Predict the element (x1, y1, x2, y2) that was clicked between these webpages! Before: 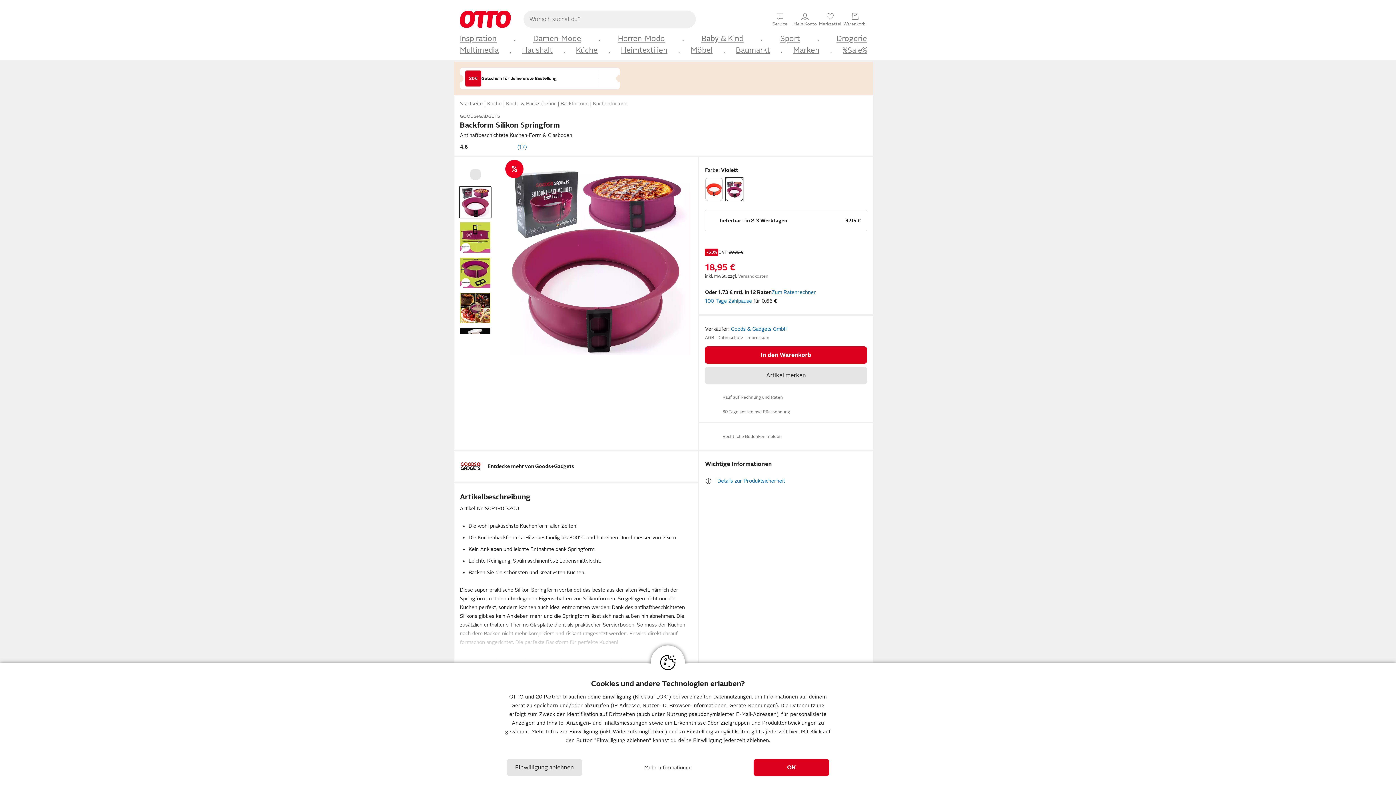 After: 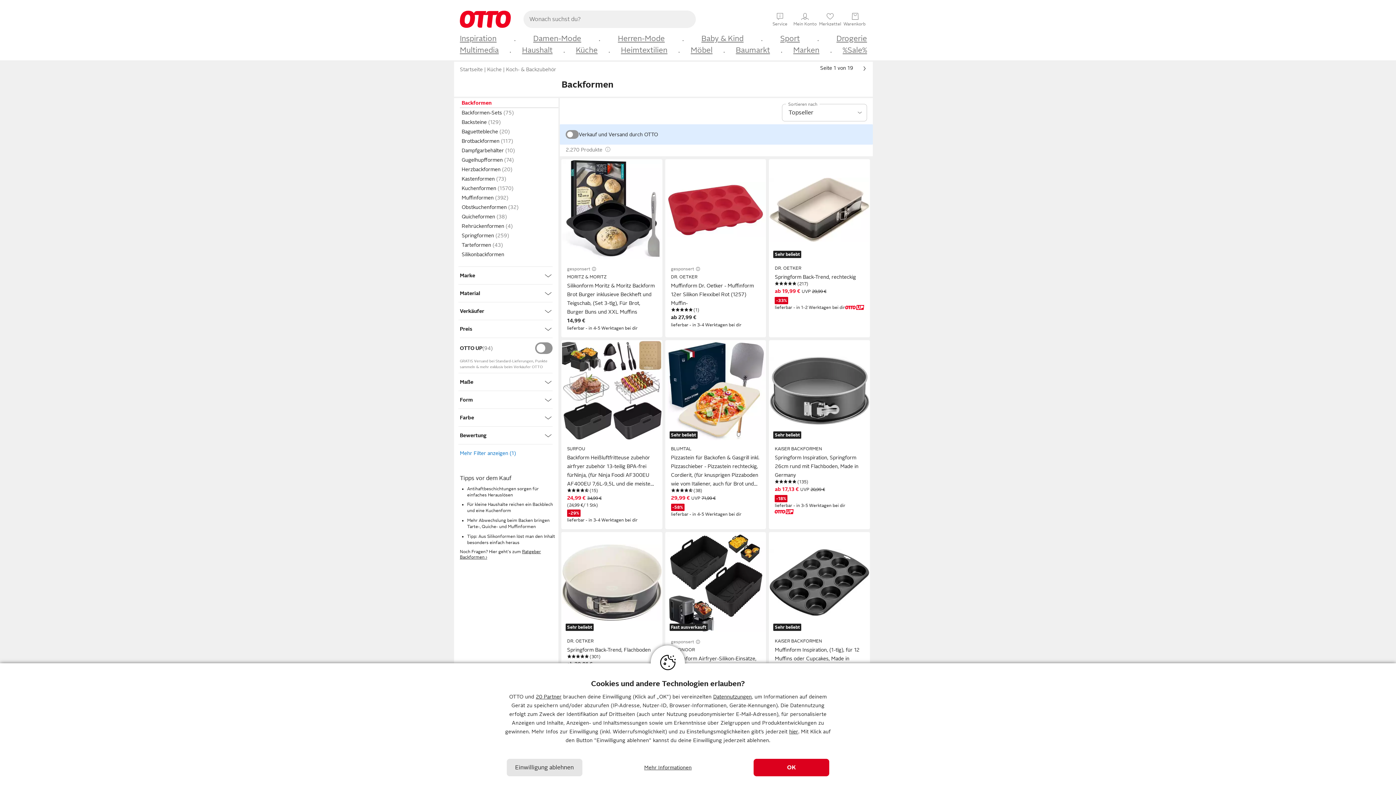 Action: bbox: (560, 100, 588, 106) label: Backformen